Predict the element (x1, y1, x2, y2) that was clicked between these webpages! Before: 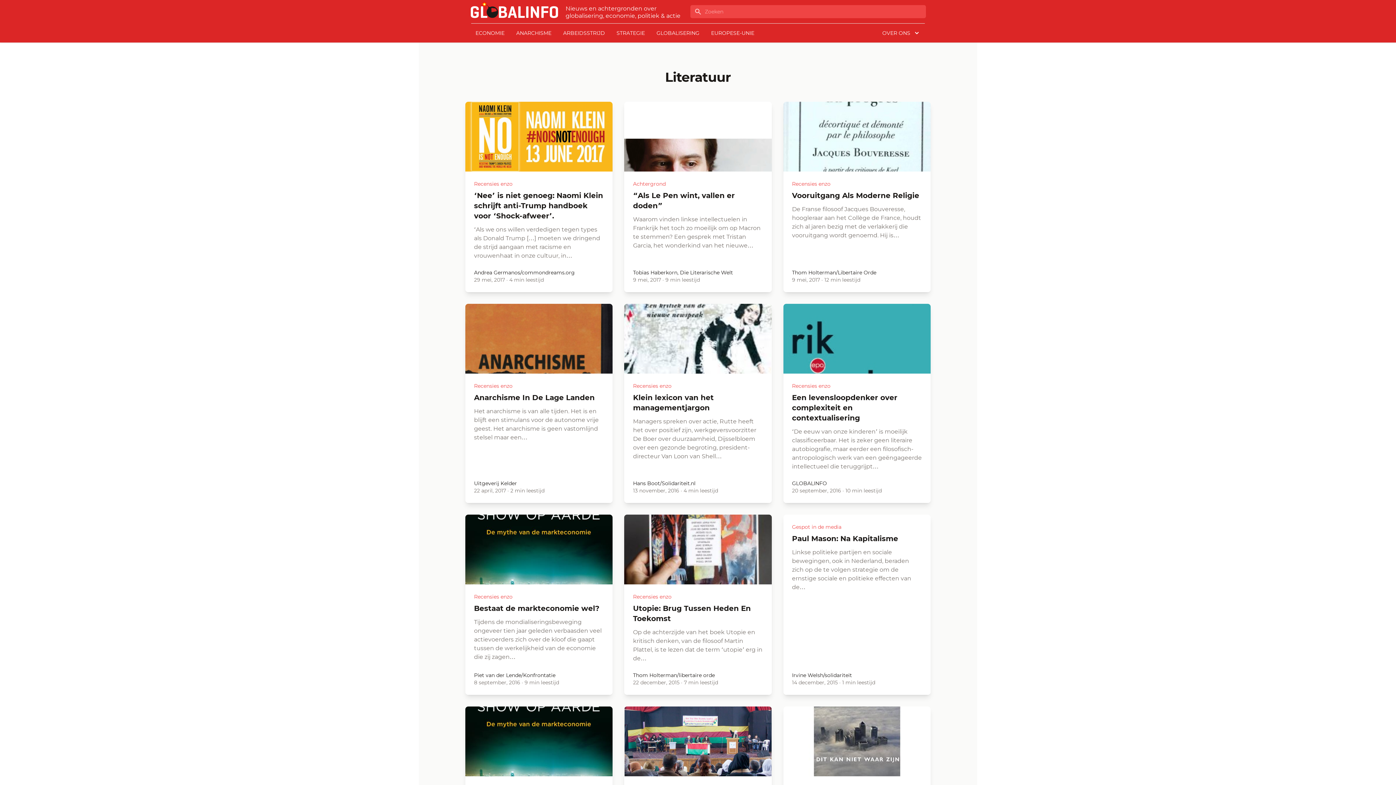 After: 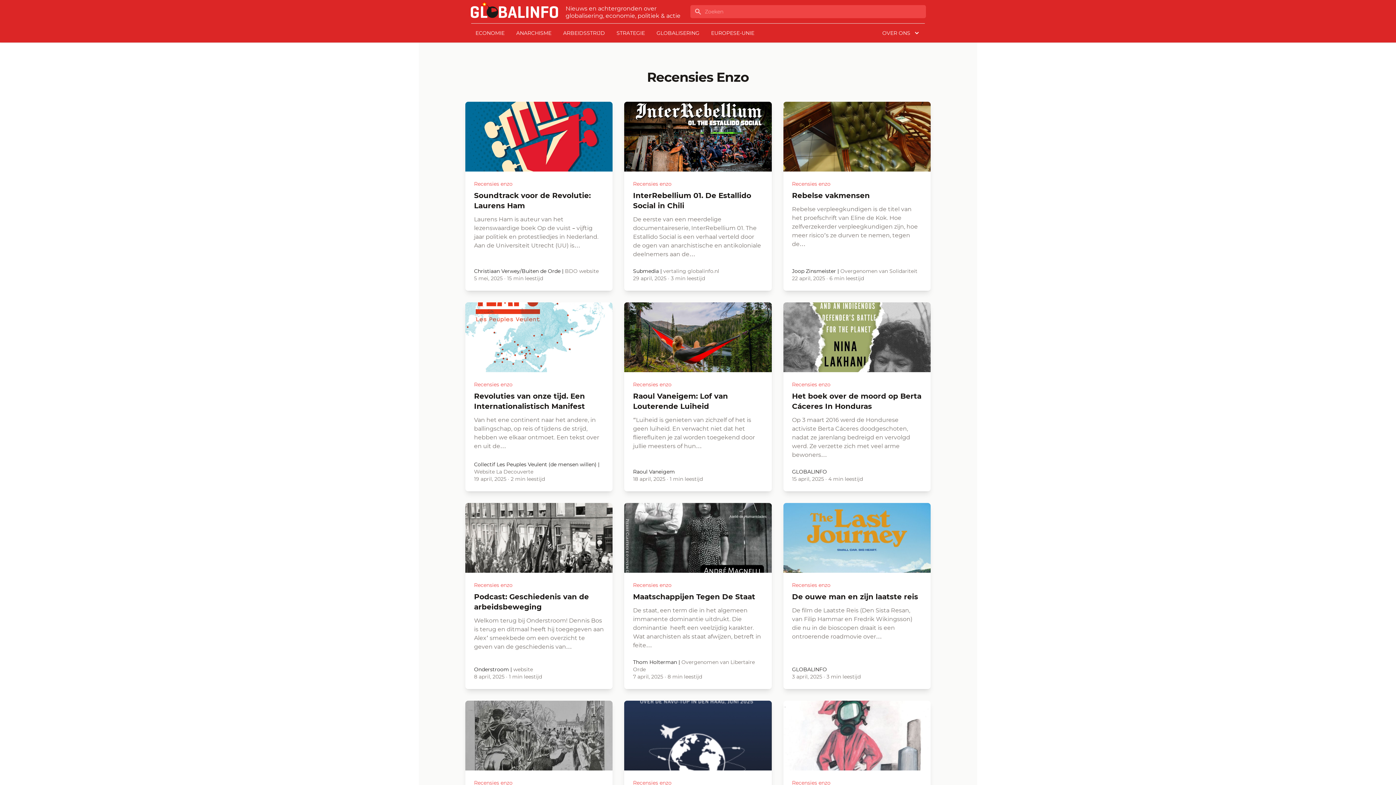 Action: bbox: (474, 180, 512, 187) label: Recensies enzo